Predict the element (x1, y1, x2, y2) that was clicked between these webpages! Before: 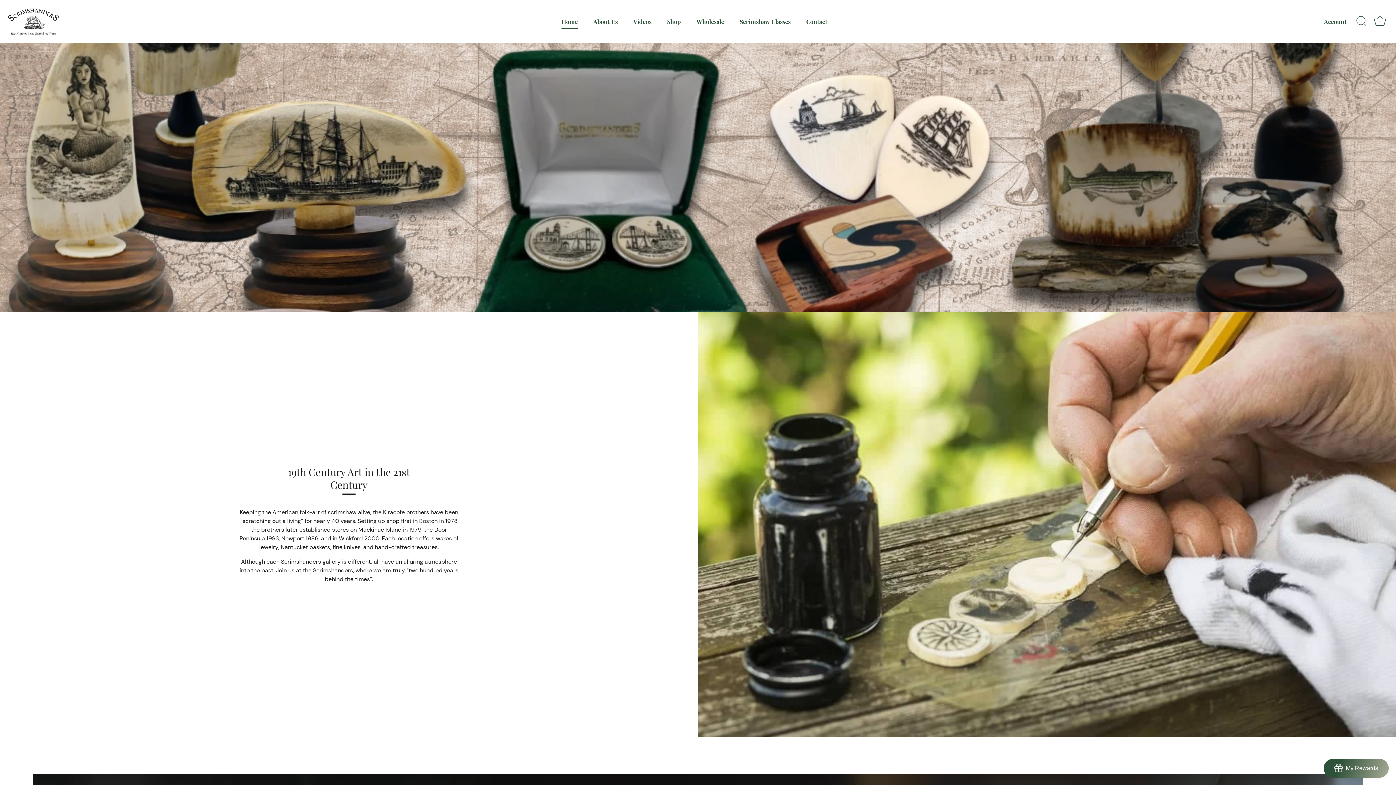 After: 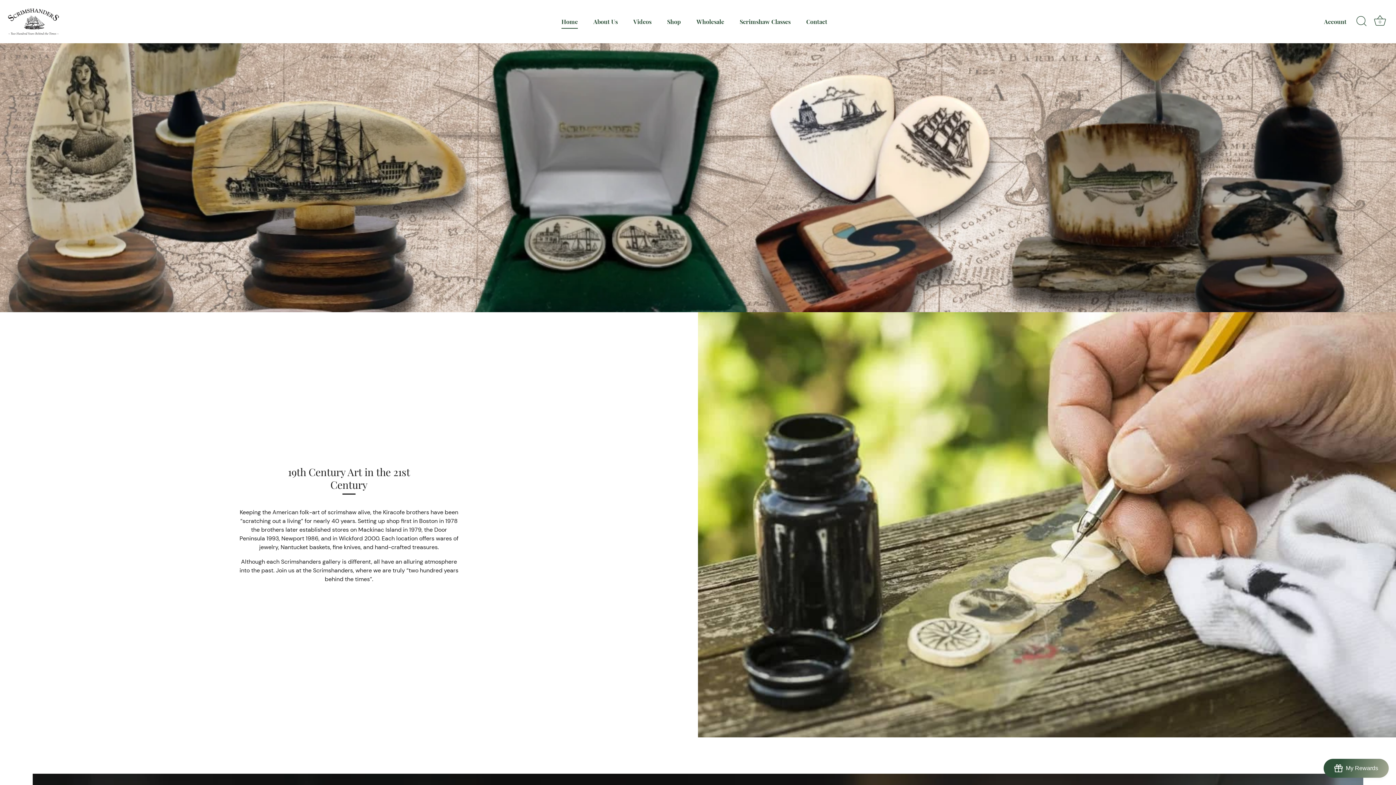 Action: label: Home bbox: (554, 14, 585, 28)